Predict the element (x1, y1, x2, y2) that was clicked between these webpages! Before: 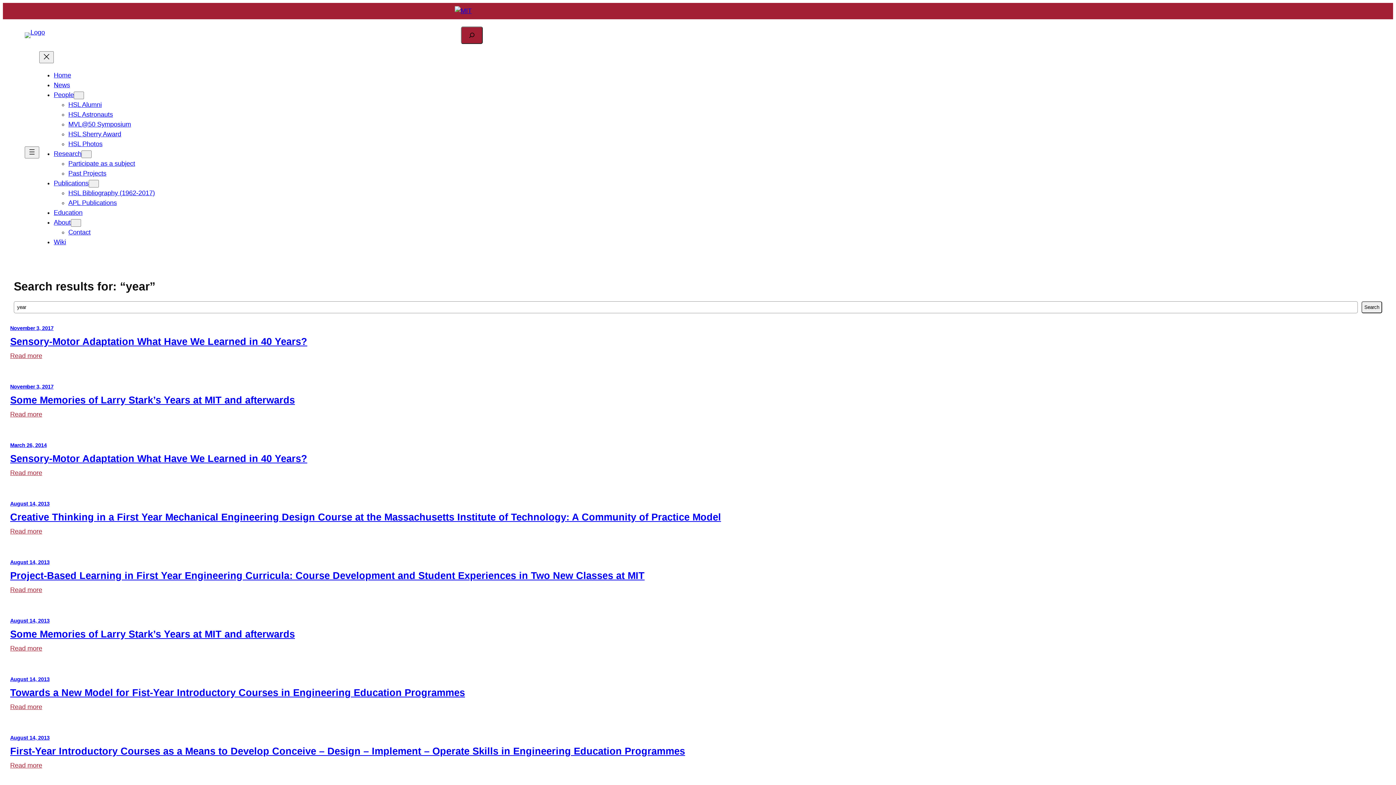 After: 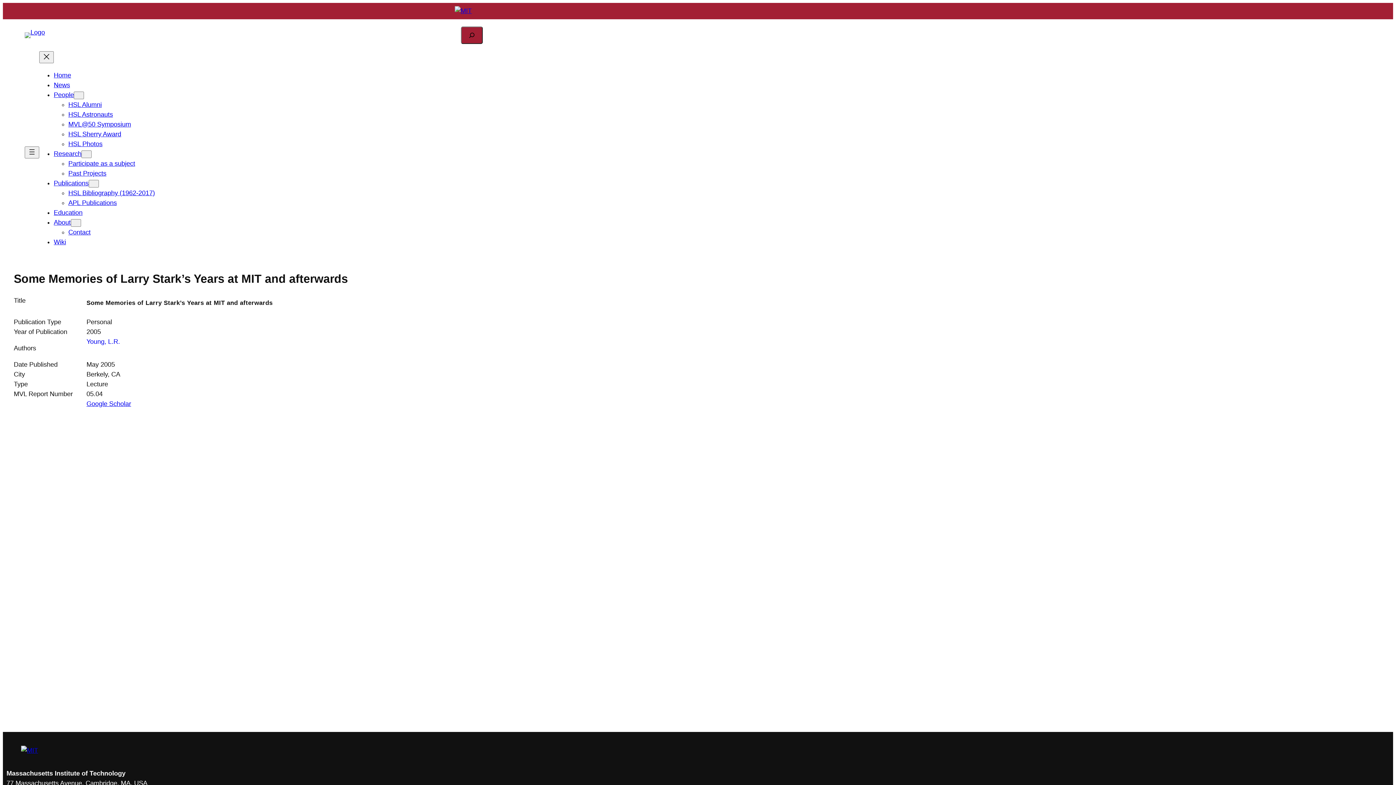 Action: label: November 3, 2017 bbox: (10, 383, 53, 389)